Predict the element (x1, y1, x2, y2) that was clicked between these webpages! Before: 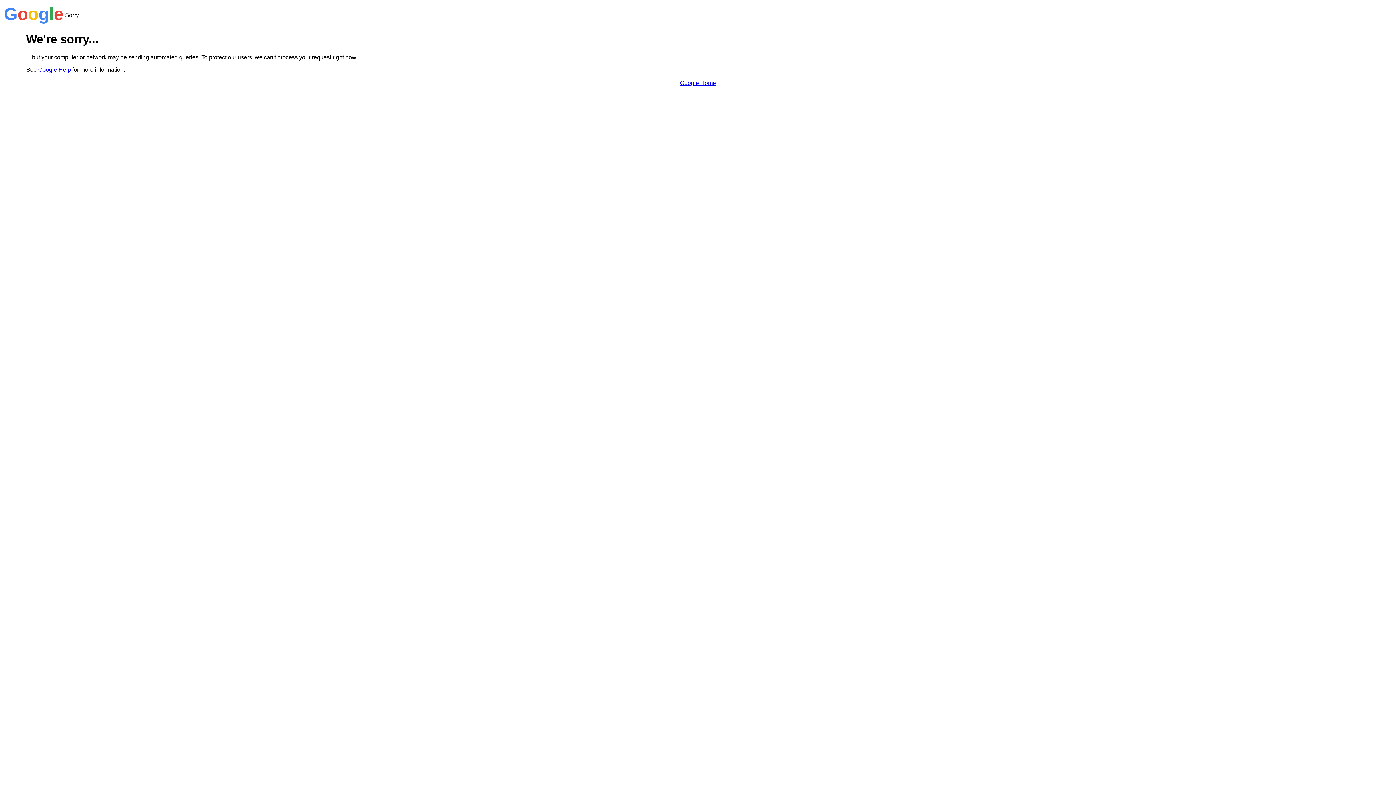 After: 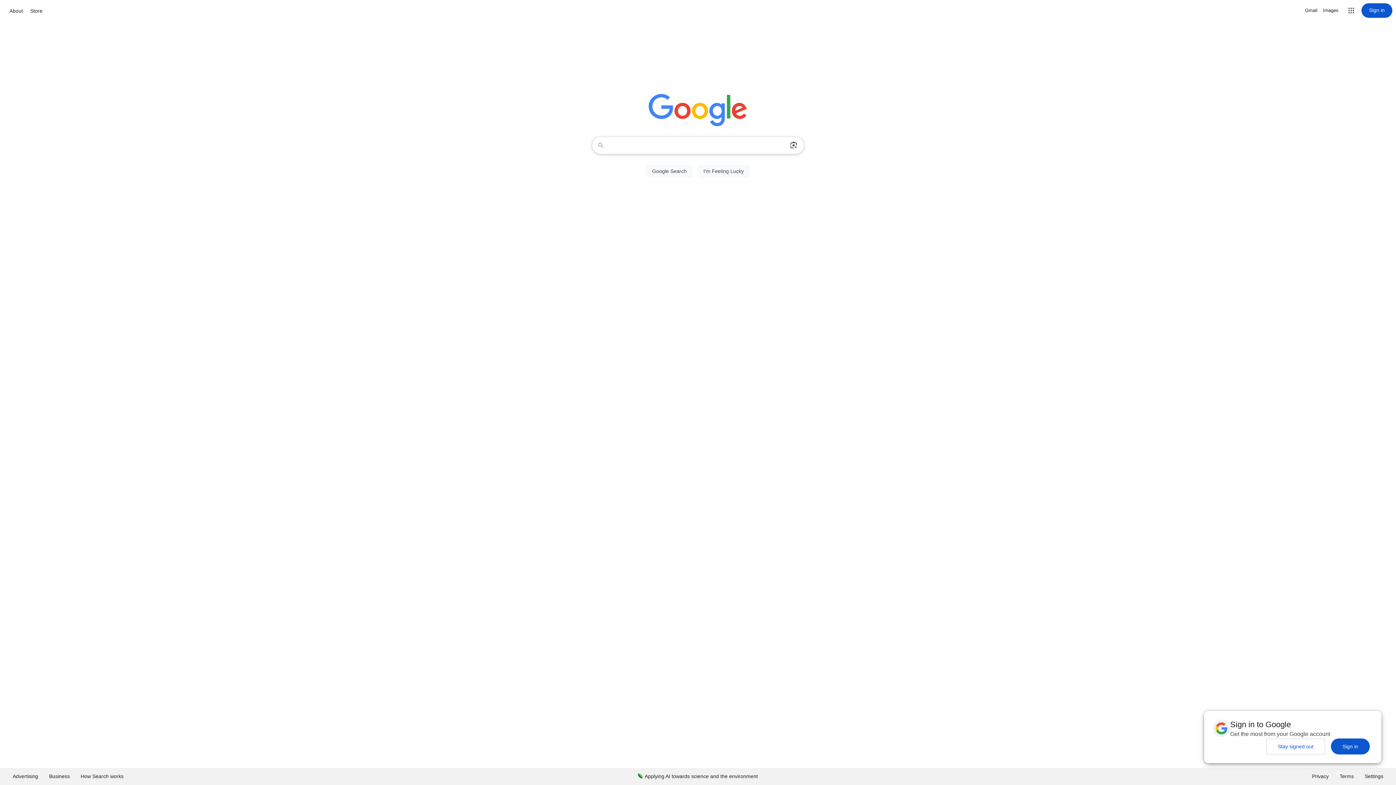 Action: bbox: (680, 79, 716, 86) label: Google Home